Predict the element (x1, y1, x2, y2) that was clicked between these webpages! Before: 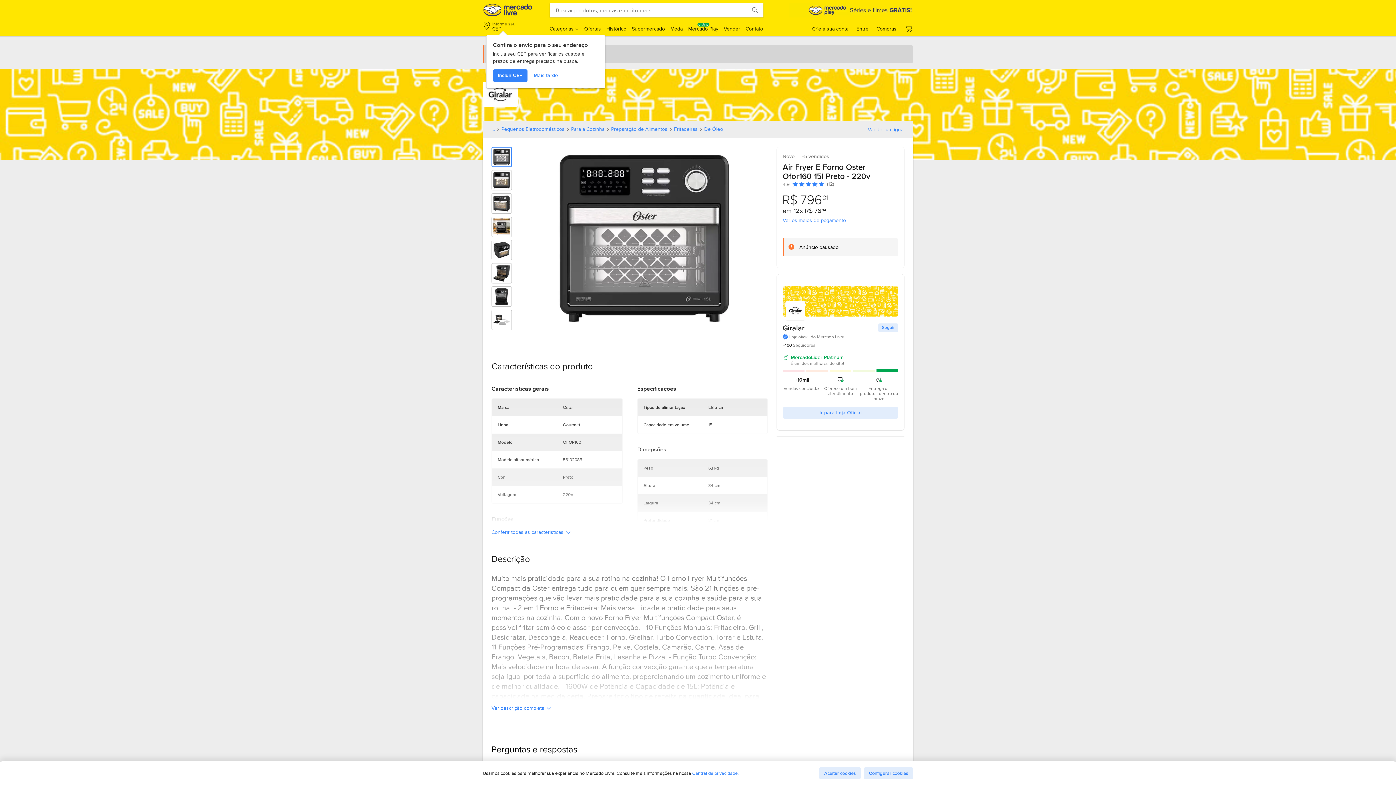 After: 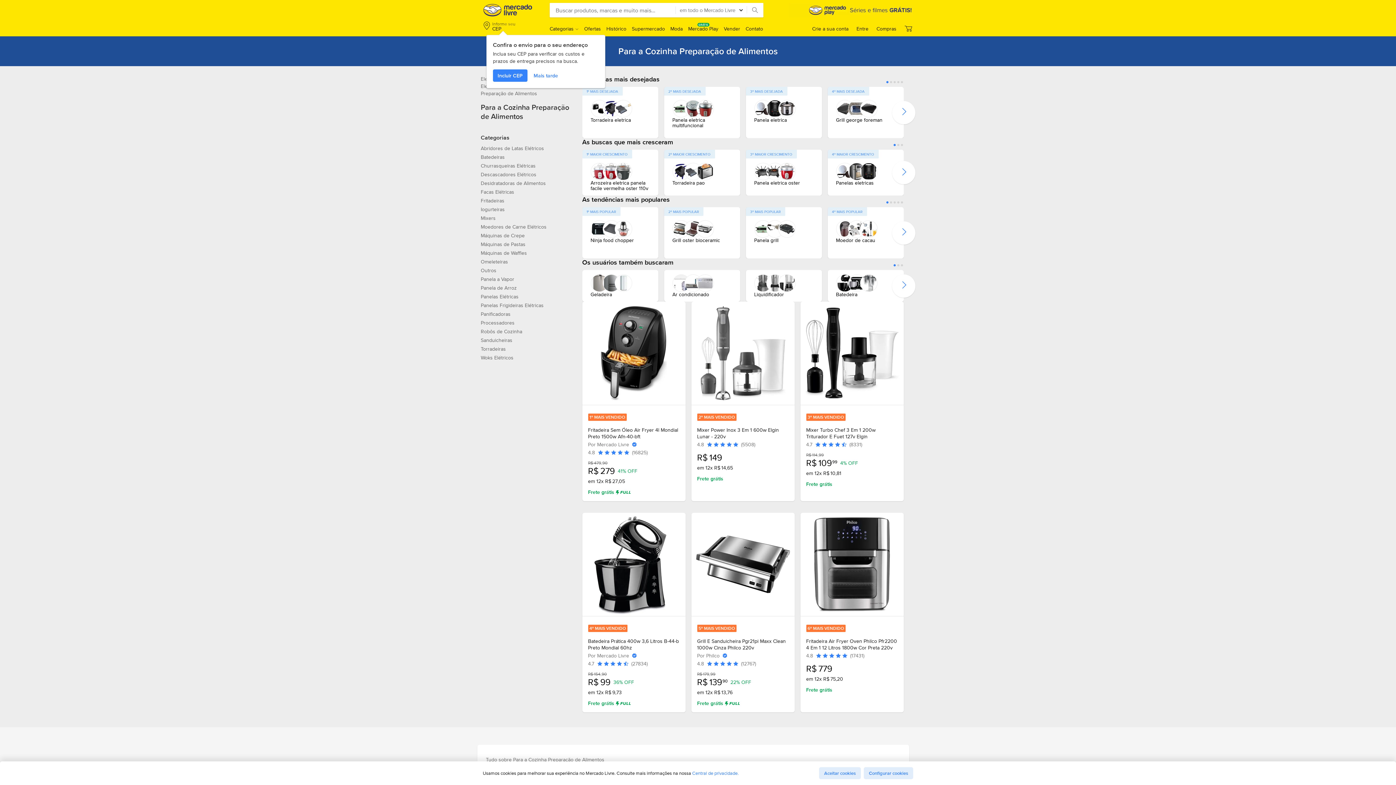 Action: label: Preparação de Alimentos bbox: (611, 126, 667, 131)